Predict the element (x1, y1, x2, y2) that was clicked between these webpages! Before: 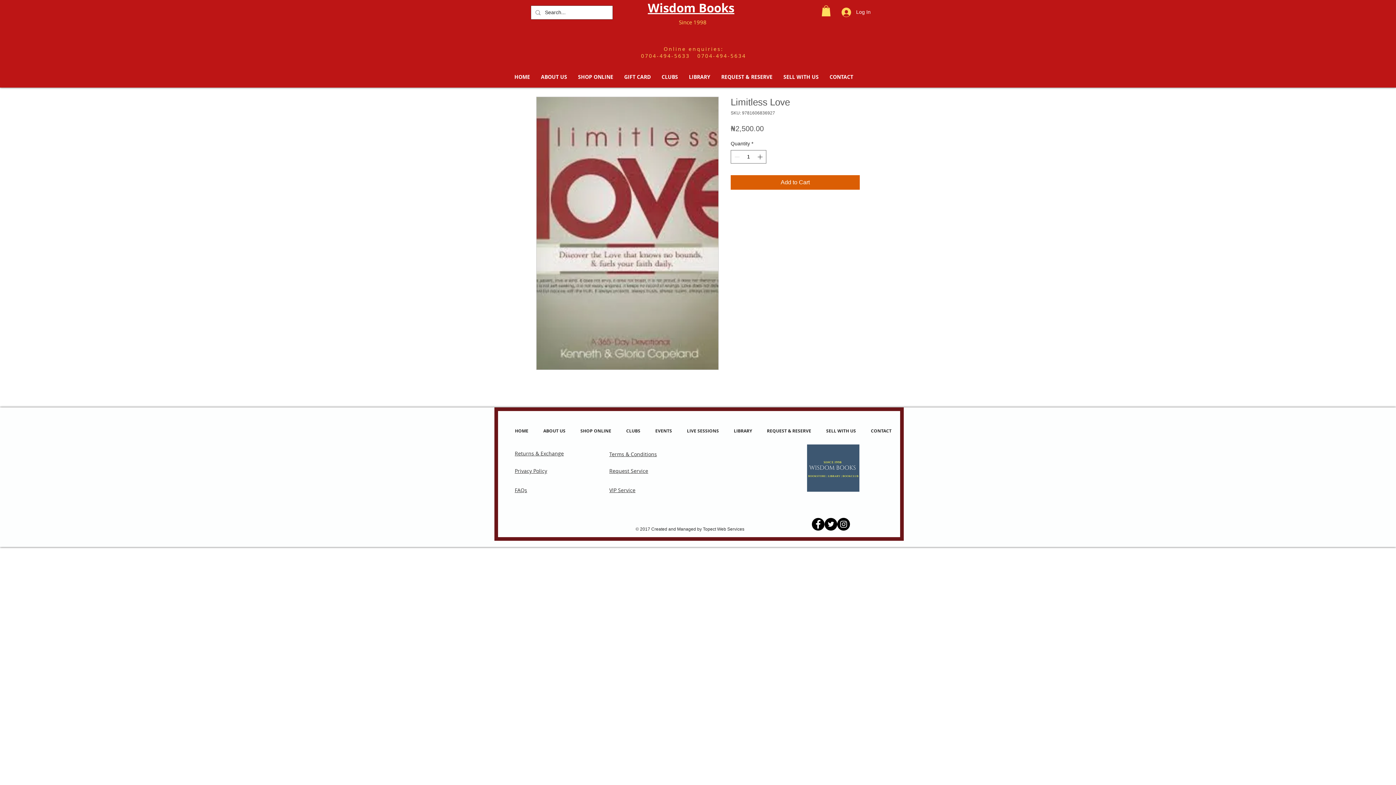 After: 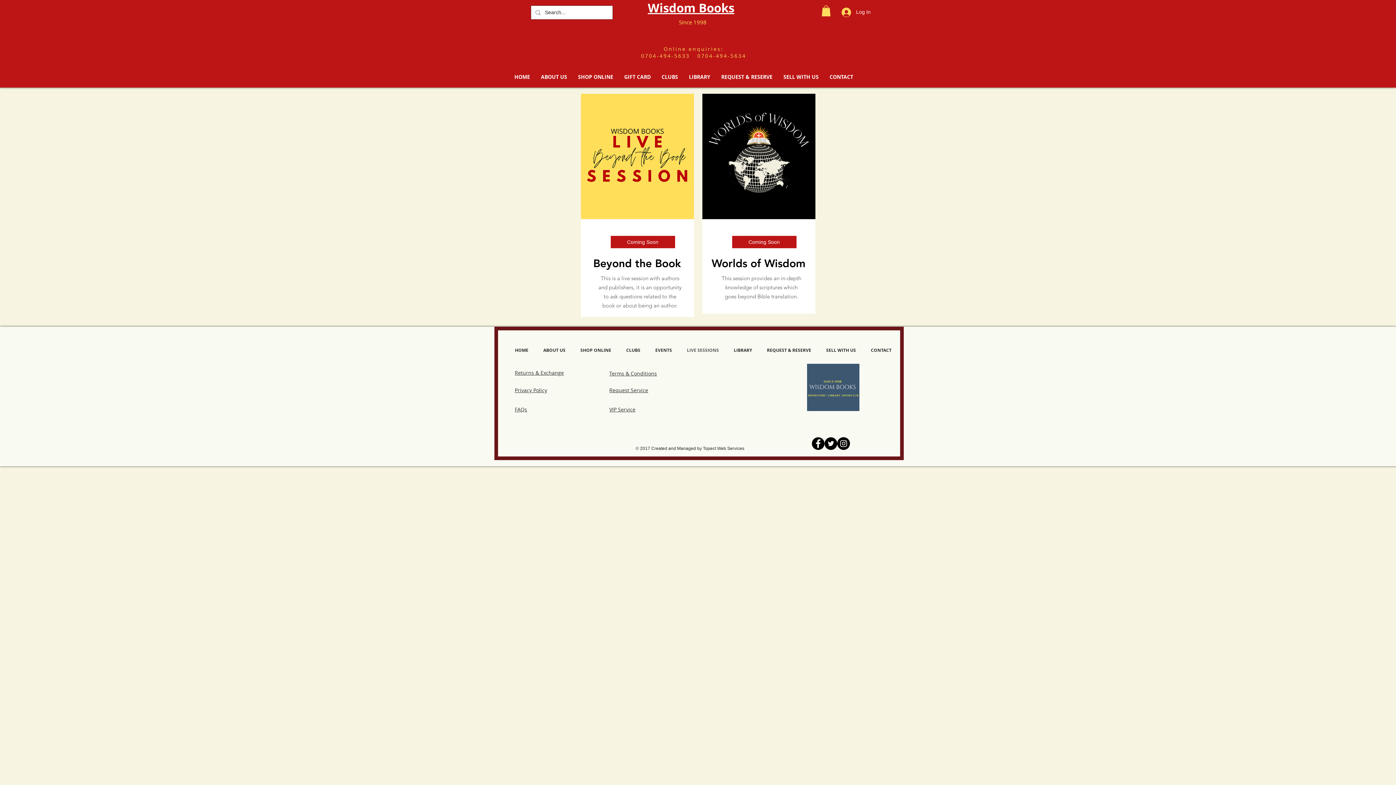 Action: label: LIVE SESSIONS bbox: (679, 421, 726, 441)